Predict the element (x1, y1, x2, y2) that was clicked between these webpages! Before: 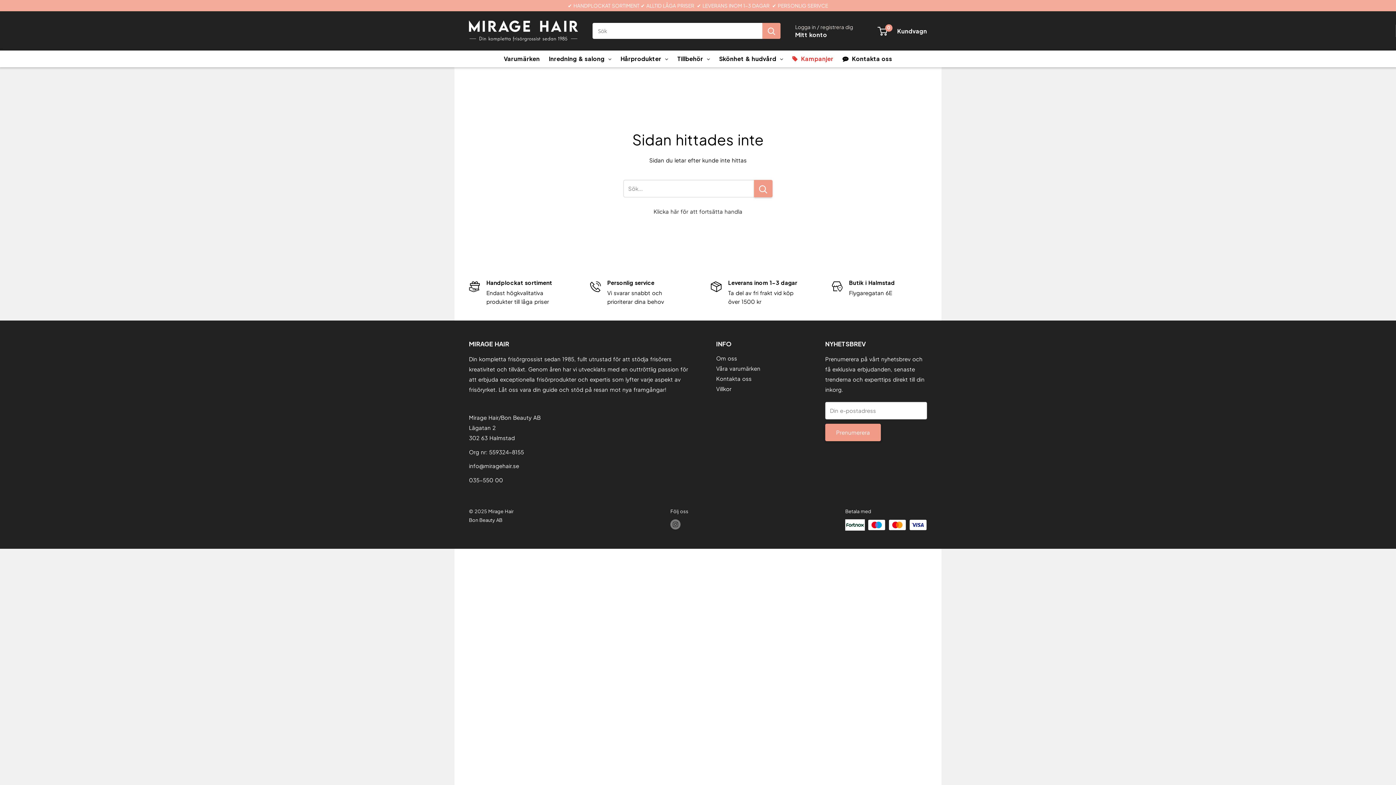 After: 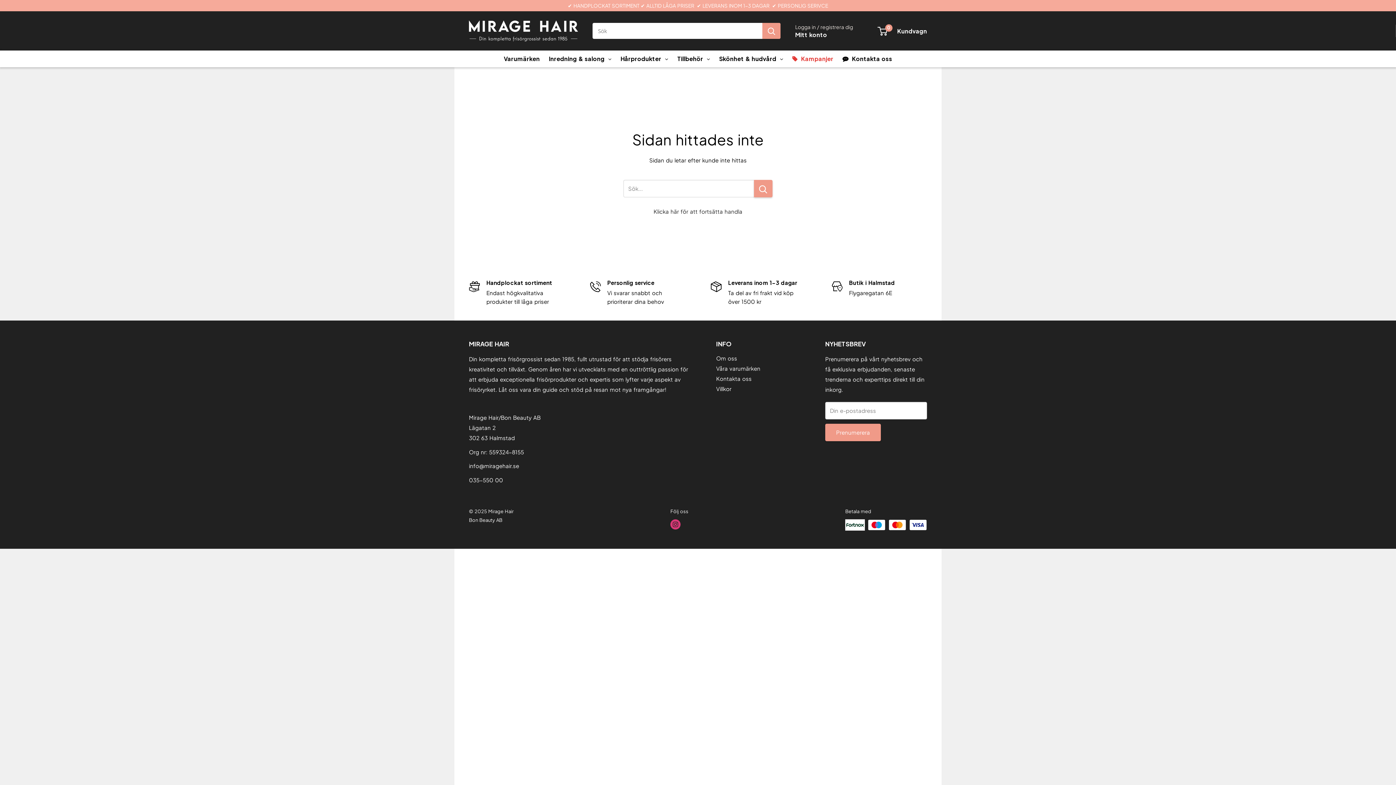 Action: bbox: (670, 519, 680, 529) label: Följ oss på Instagram